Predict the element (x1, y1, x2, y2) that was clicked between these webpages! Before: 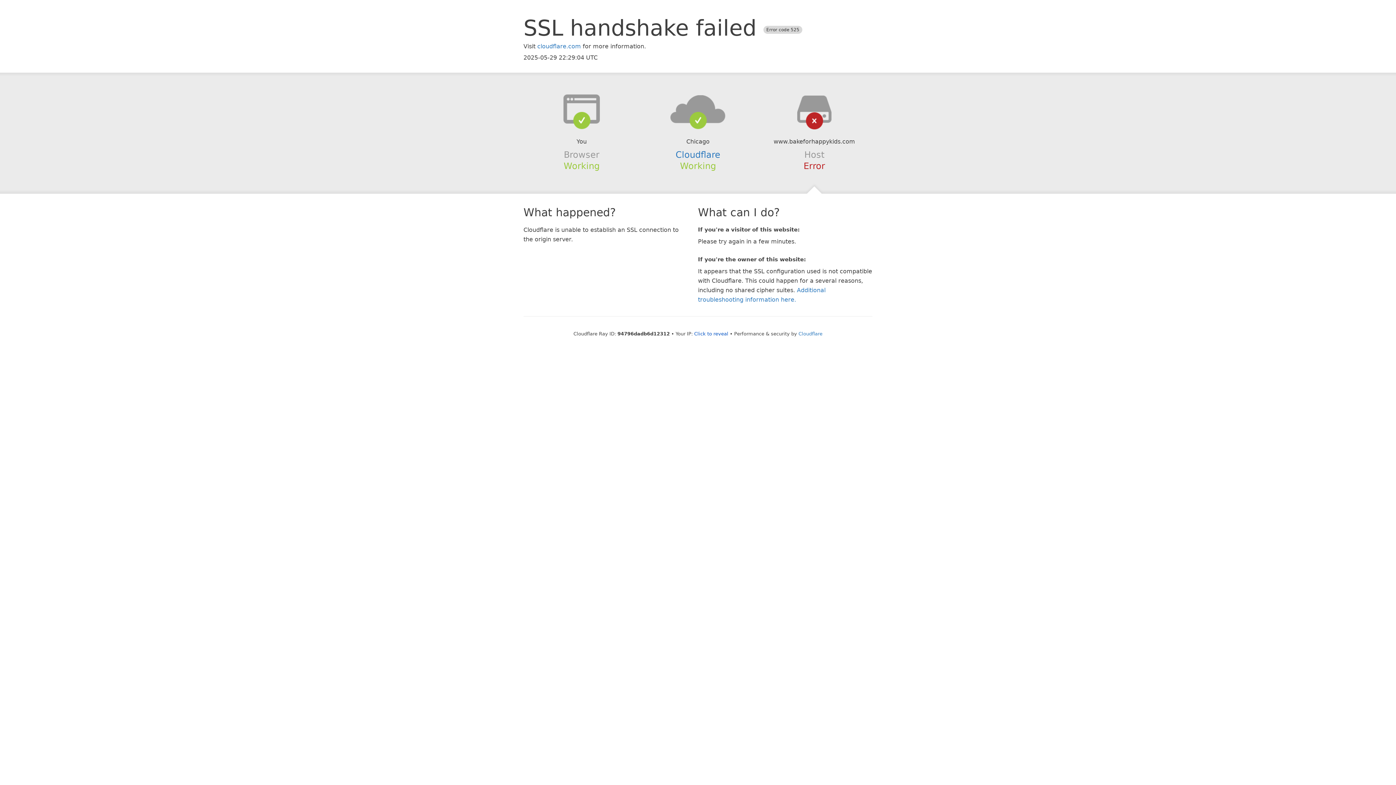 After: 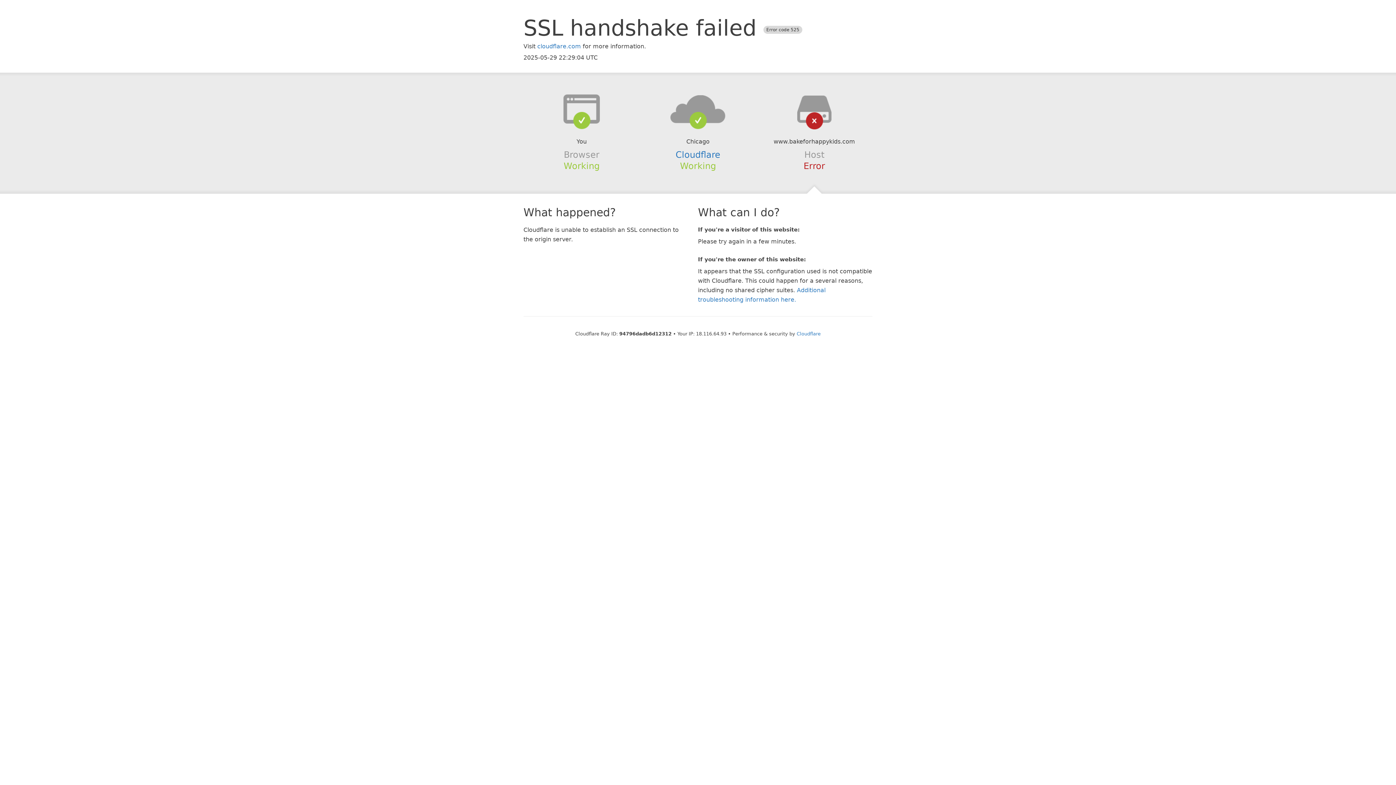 Action: label: Click to reveal bbox: (694, 331, 728, 336)